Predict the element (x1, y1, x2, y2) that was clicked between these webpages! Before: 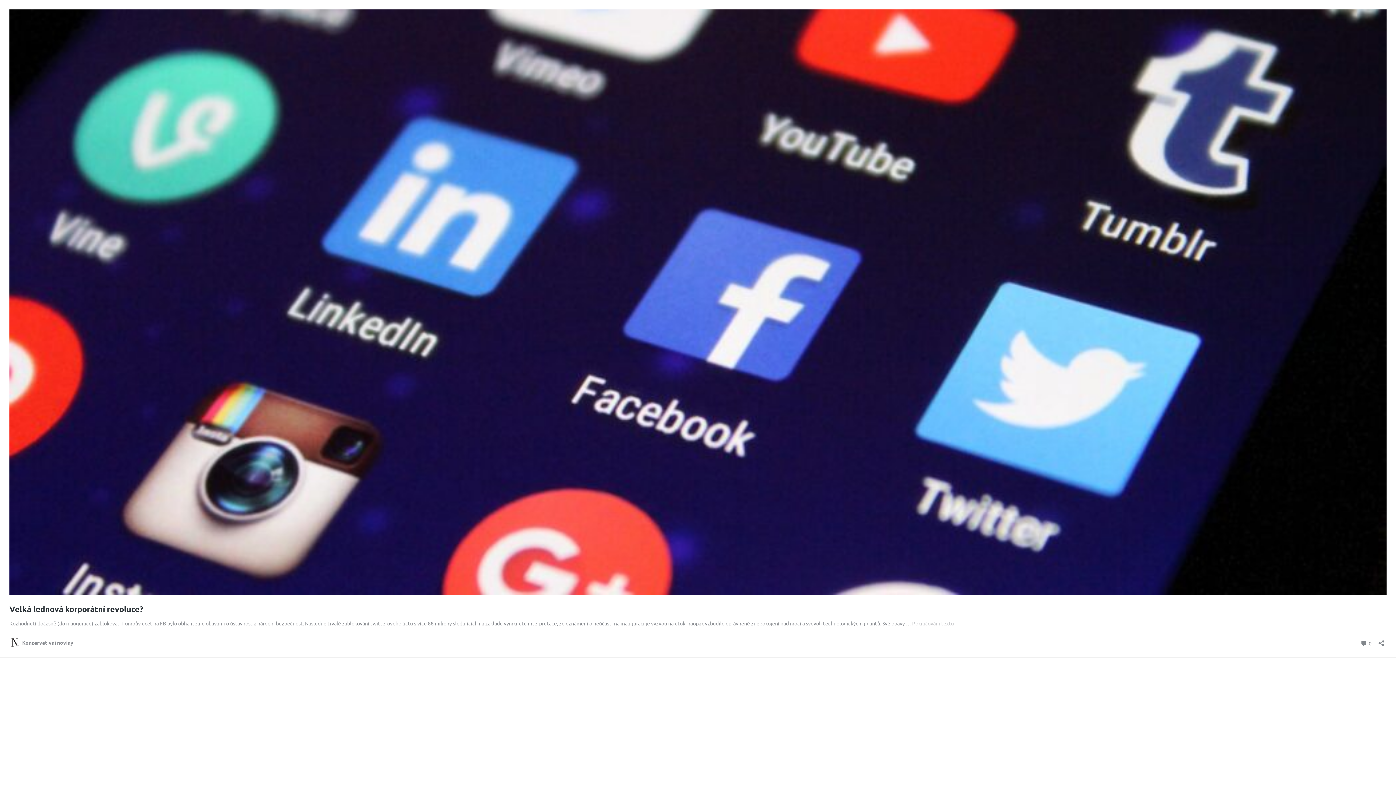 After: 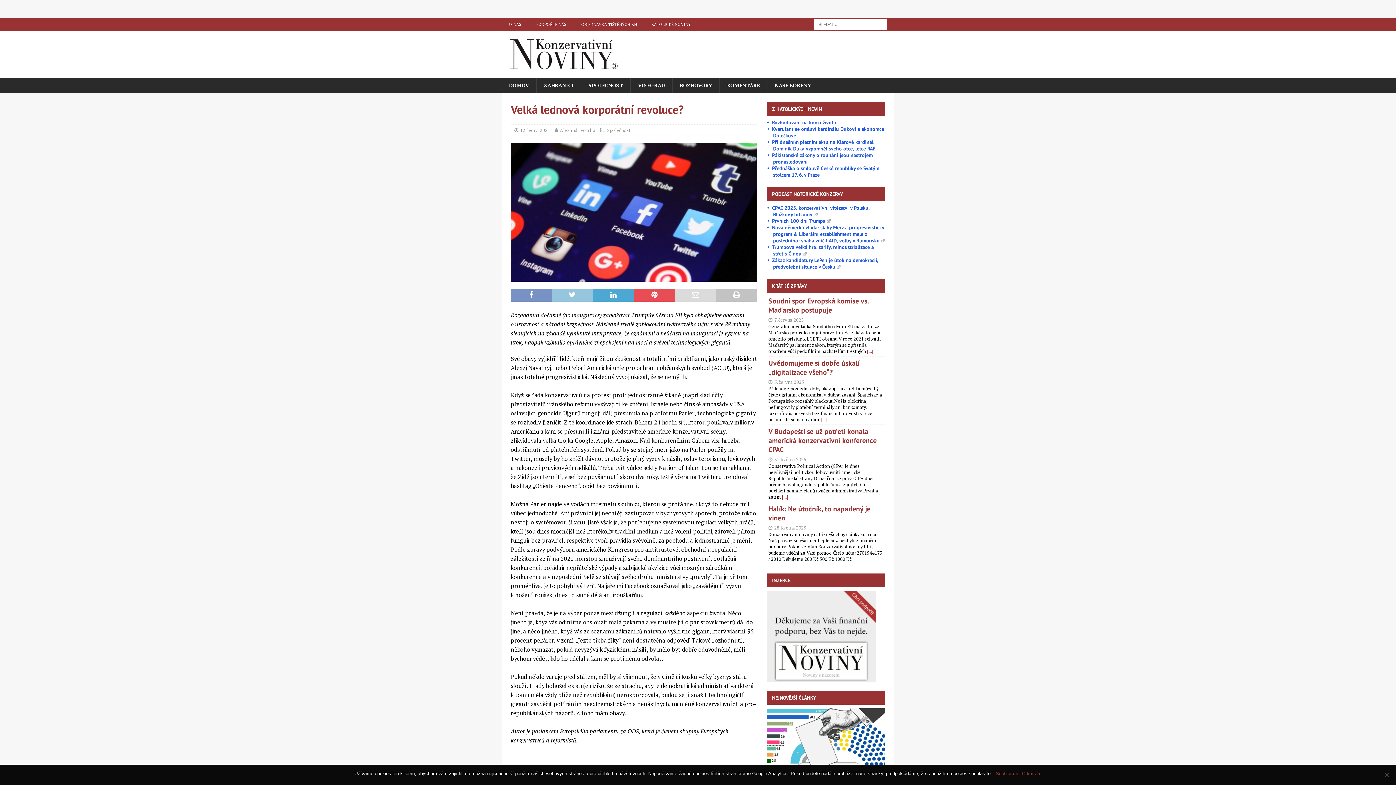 Action: bbox: (1360, 638, 1372, 648) label:  0
komentářů